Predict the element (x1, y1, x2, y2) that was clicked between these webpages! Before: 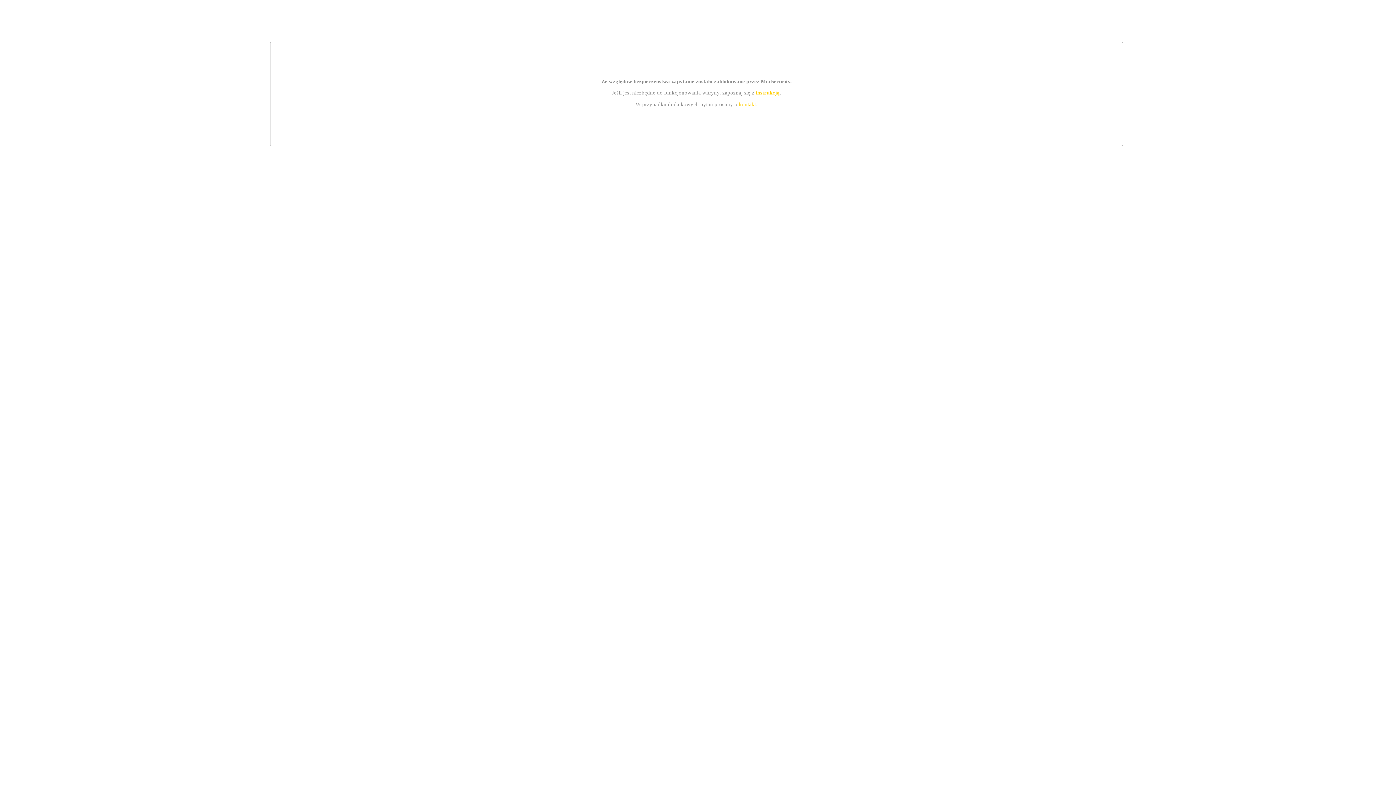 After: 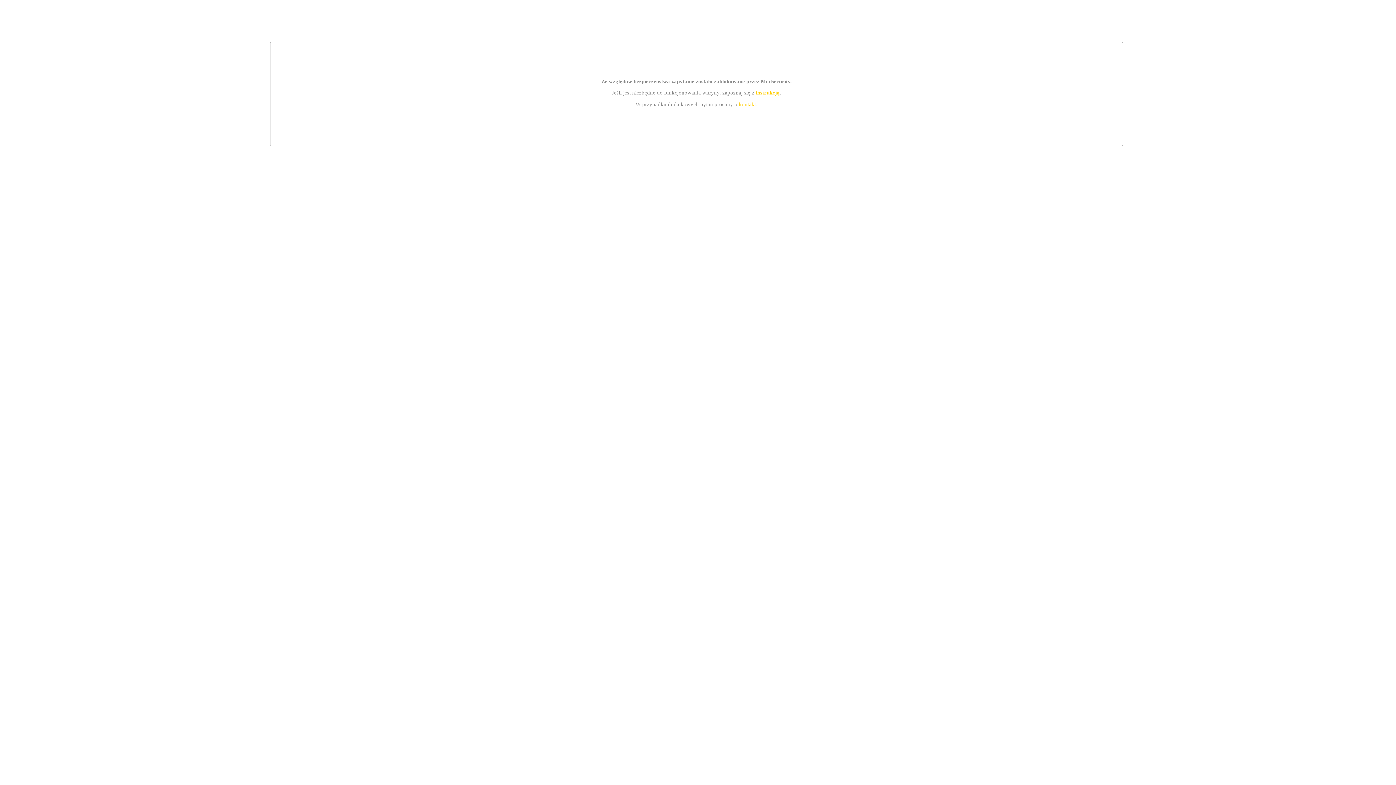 Action: bbox: (739, 101, 756, 107) label: kontakt